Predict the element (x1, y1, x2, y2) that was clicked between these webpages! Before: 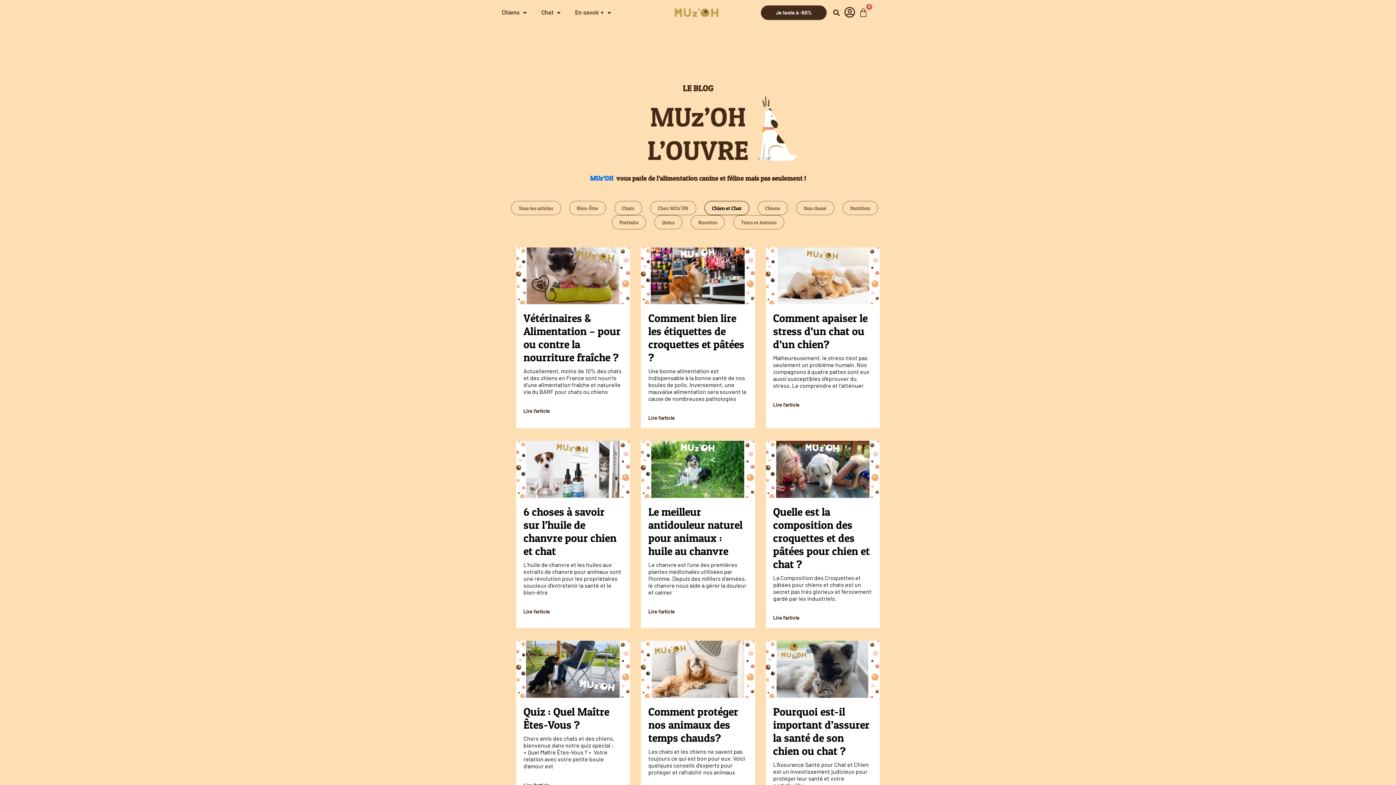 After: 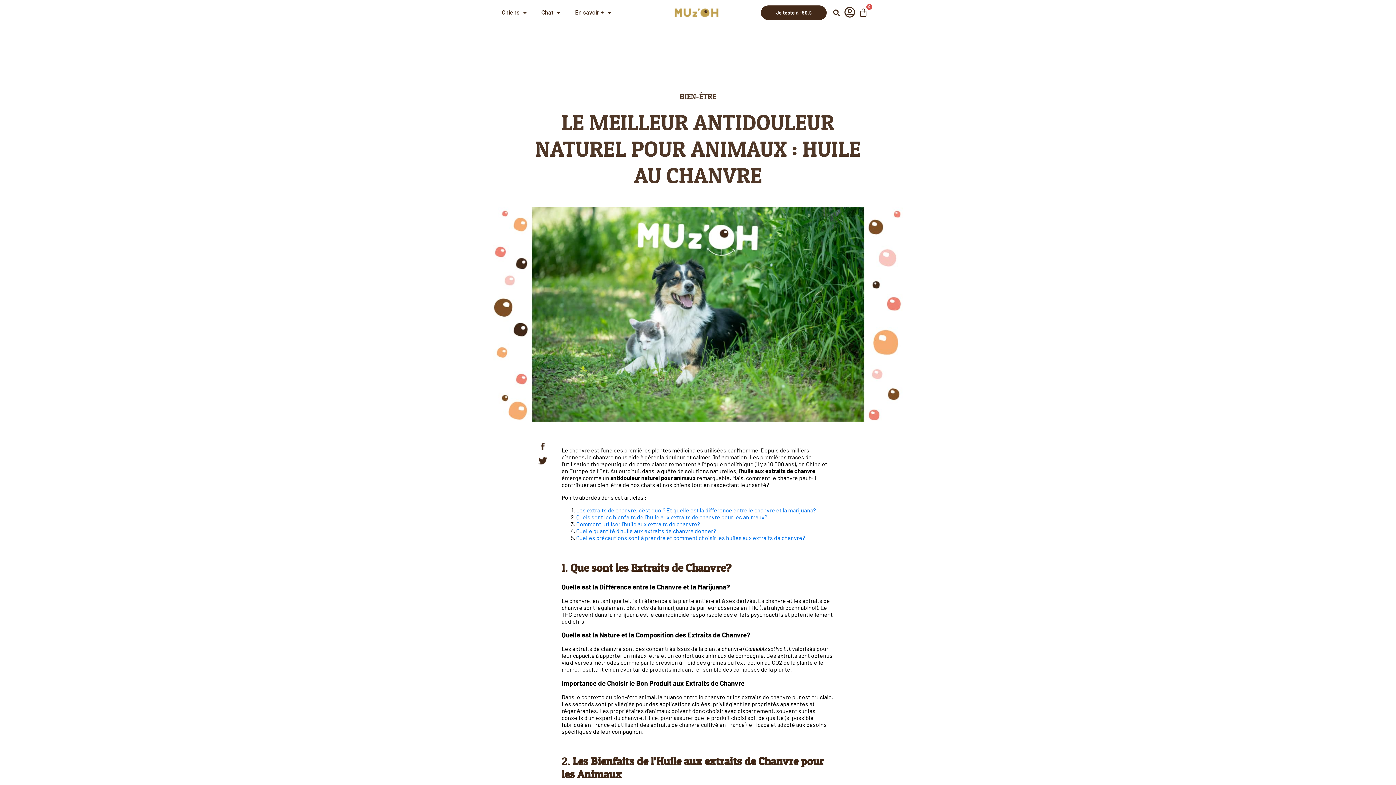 Action: bbox: (641, 441, 755, 498)